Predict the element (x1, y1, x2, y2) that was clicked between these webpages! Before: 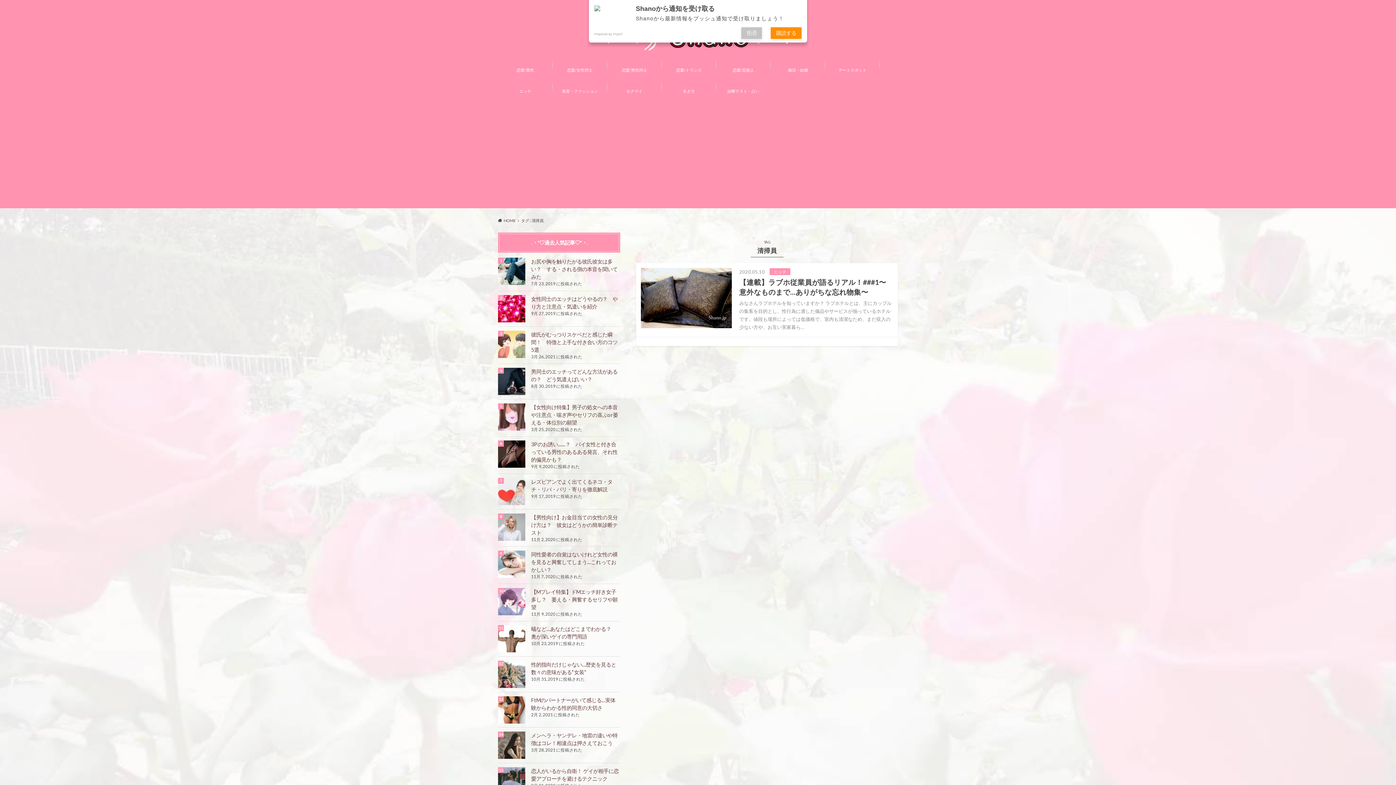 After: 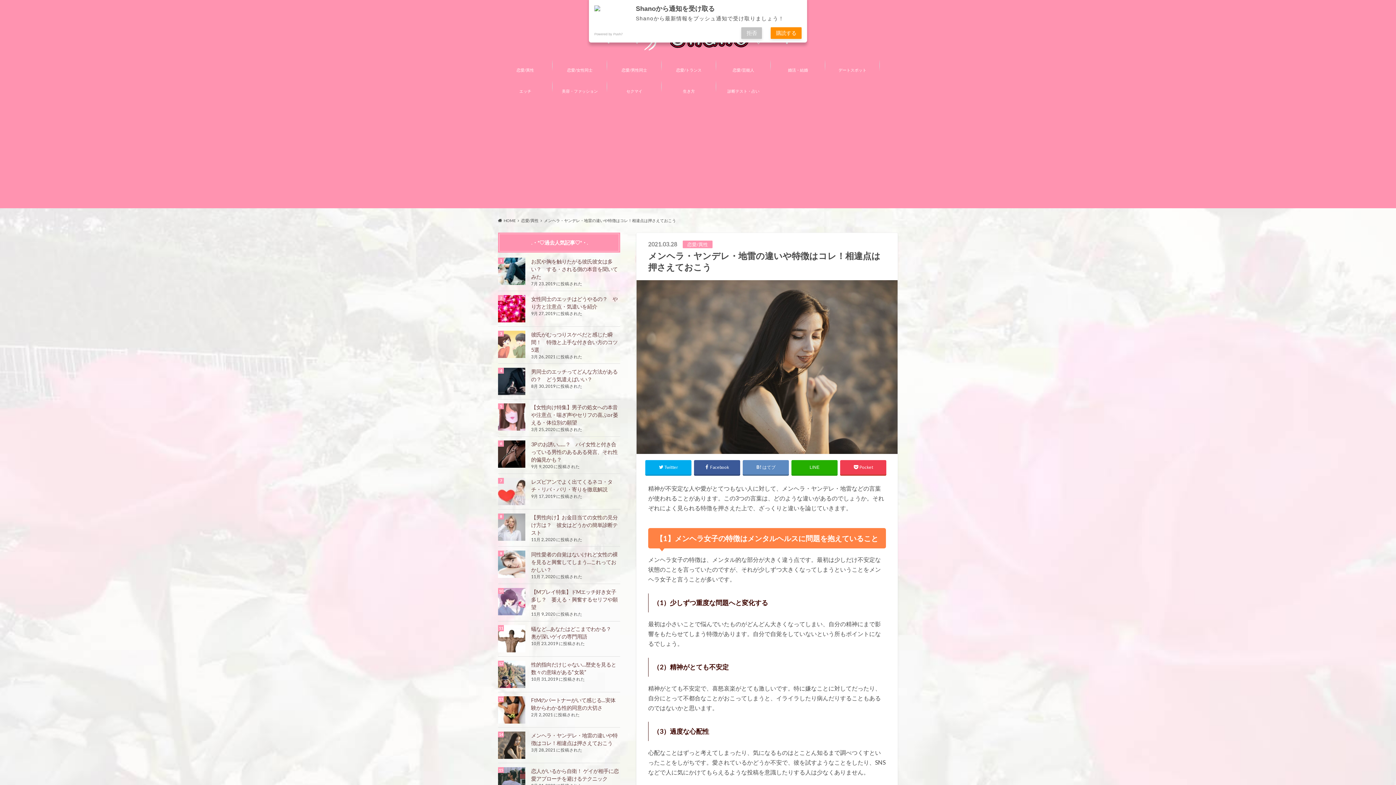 Action: bbox: (498, 732, 620, 747) label: メンヘラ・ヤンデレ・地雷の違いや特徴はコレ！相違点は押さえておこう